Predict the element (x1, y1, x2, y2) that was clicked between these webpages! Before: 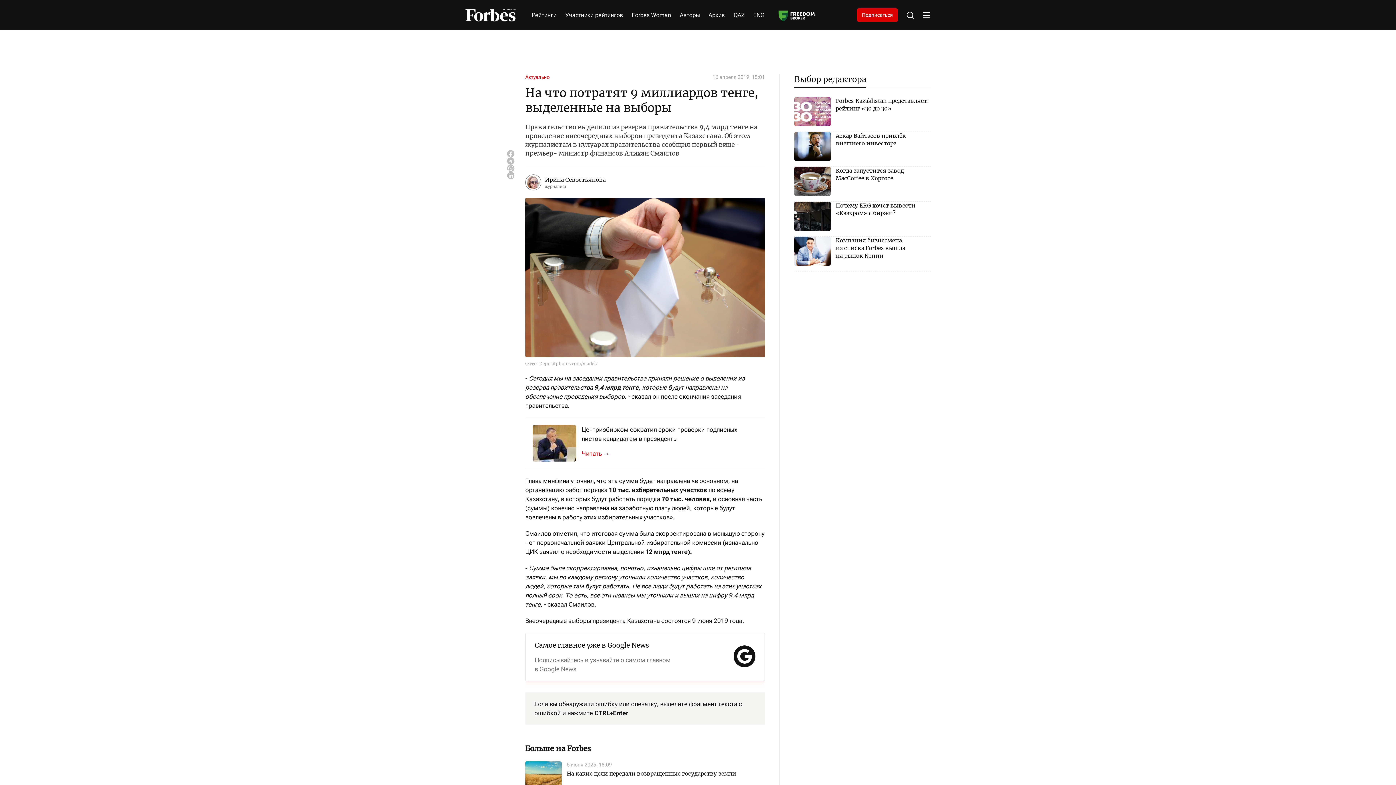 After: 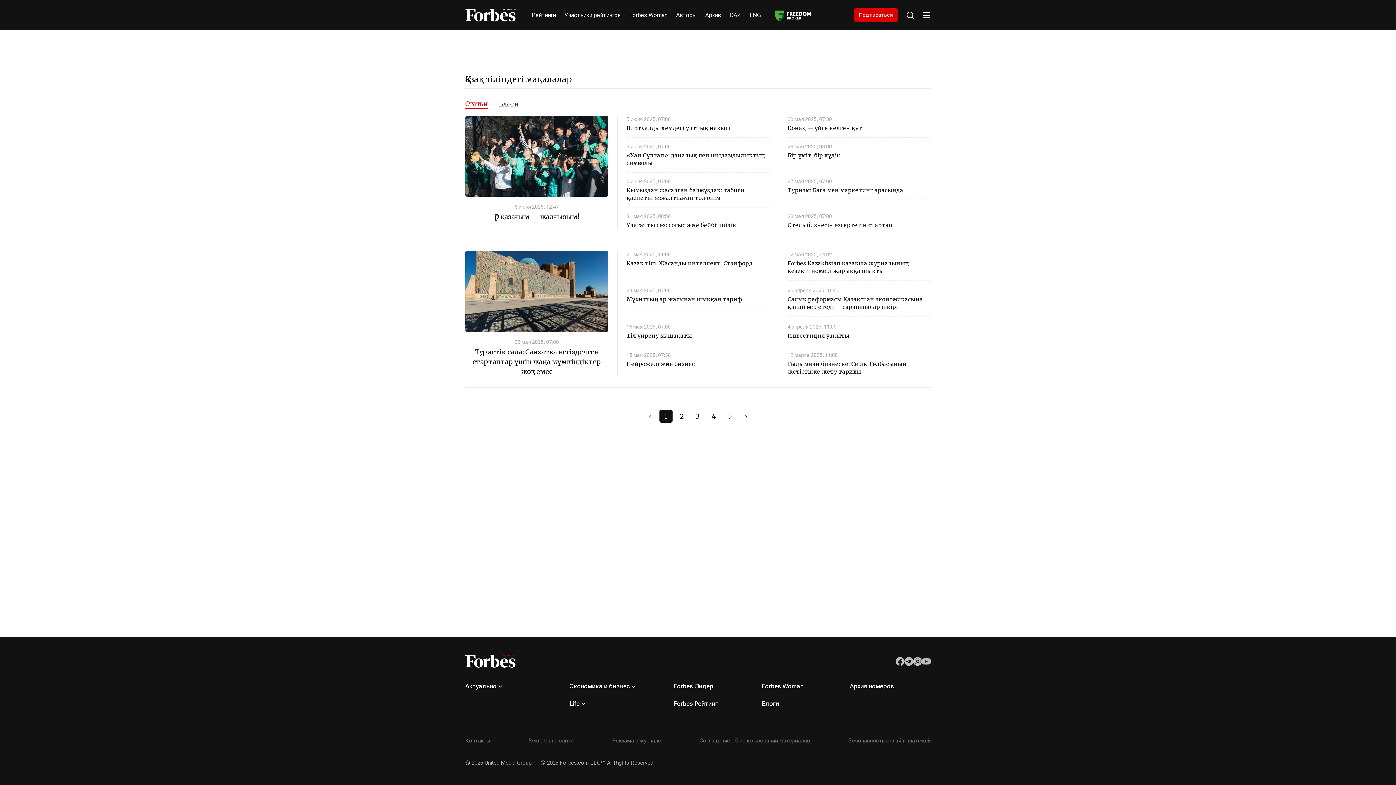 Action: label: QAZ bbox: (733, 11, 744, 19)